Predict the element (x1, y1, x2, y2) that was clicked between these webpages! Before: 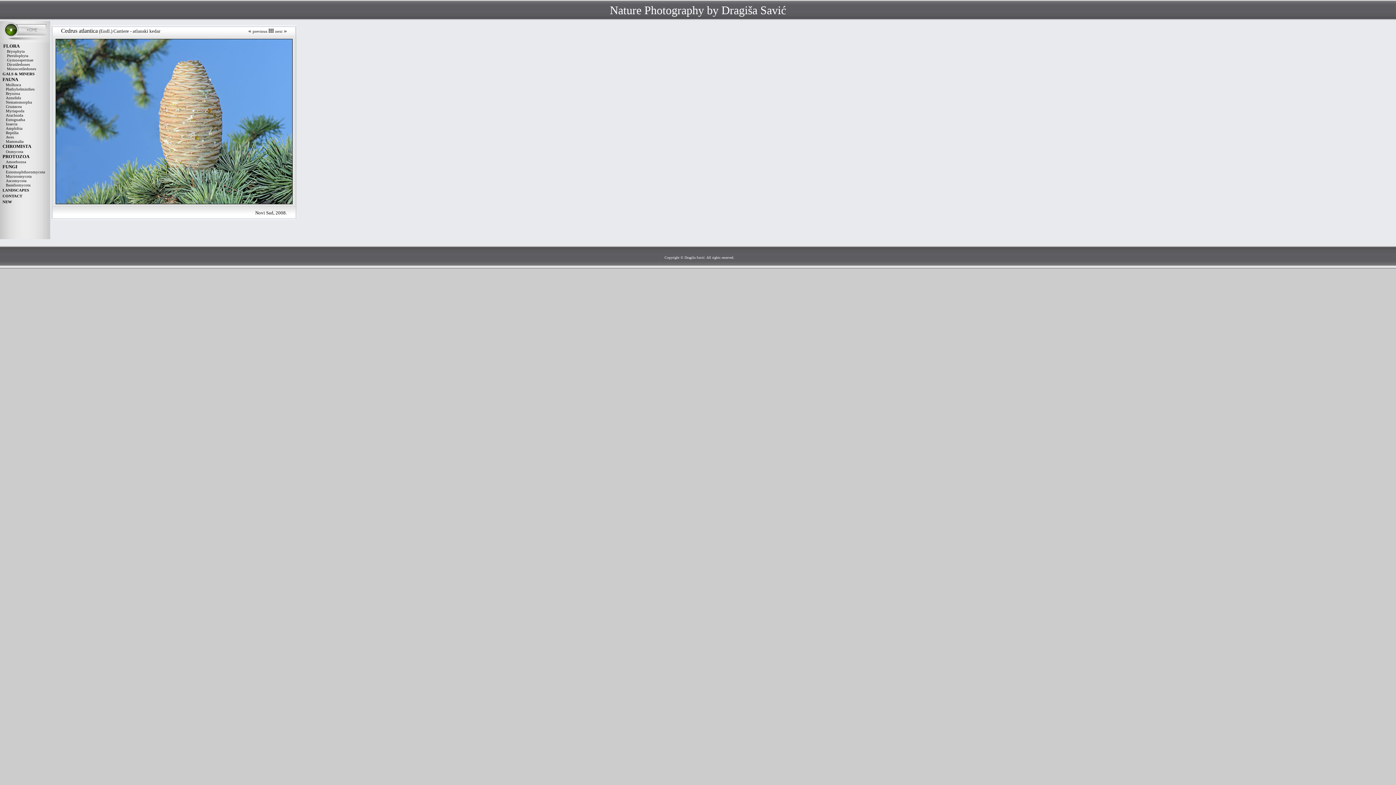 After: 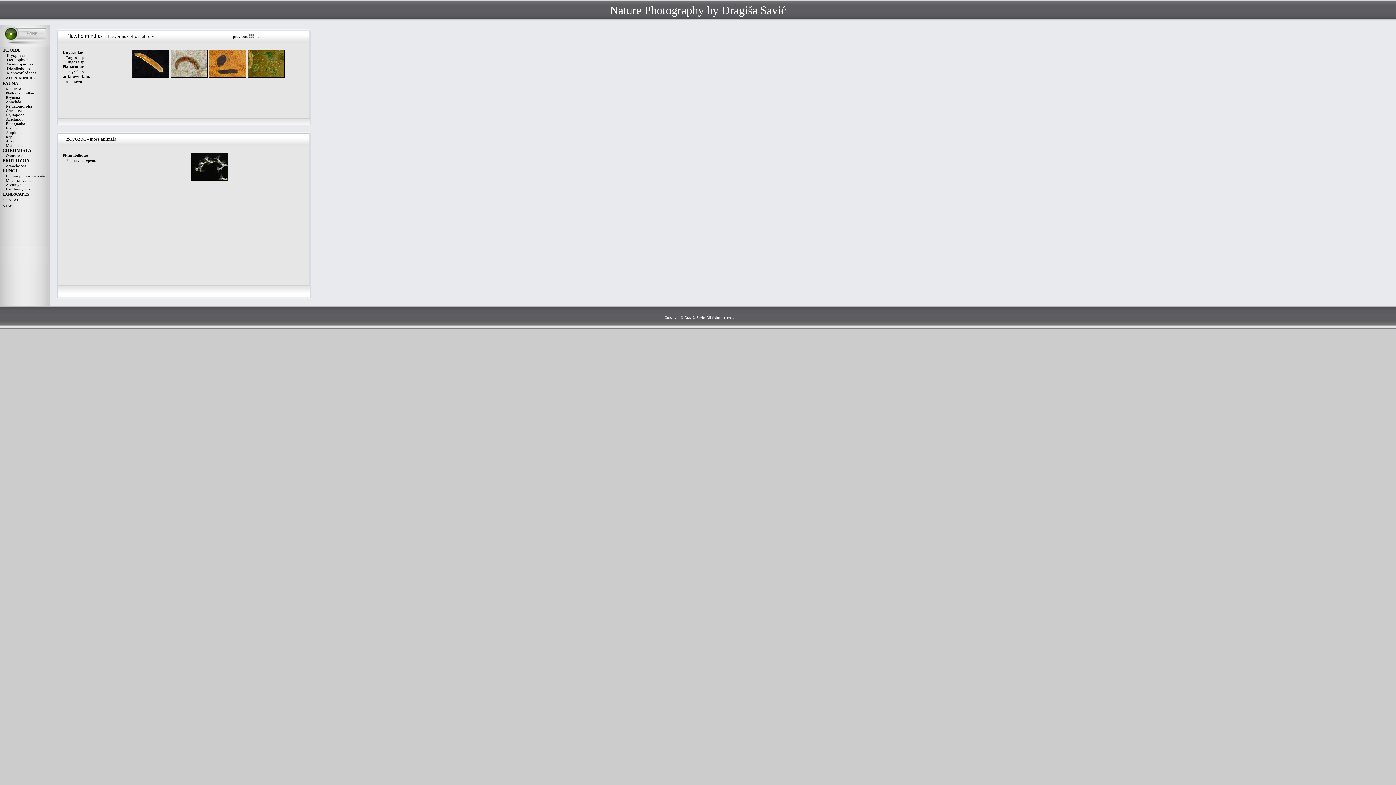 Action: label: Bryozoa bbox: (5, 91, 20, 95)